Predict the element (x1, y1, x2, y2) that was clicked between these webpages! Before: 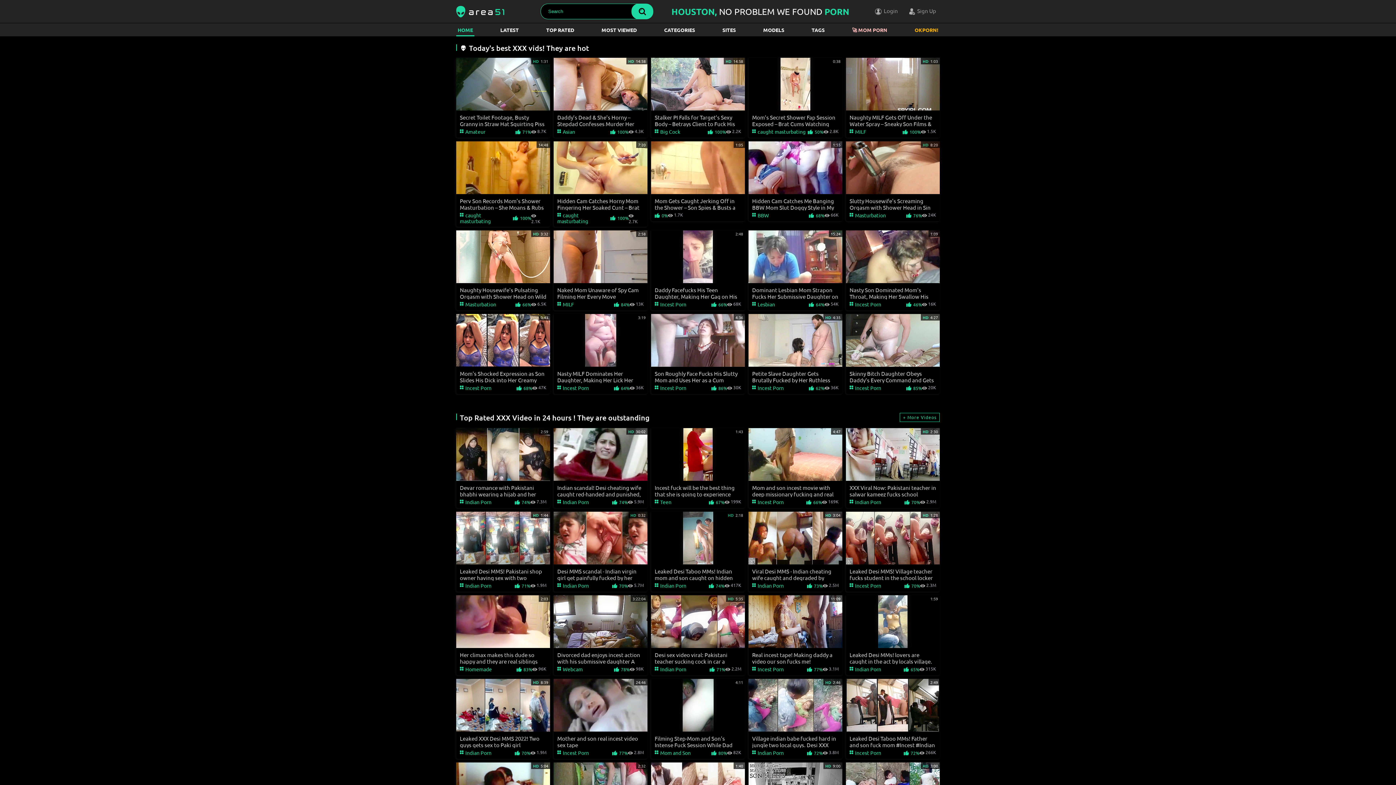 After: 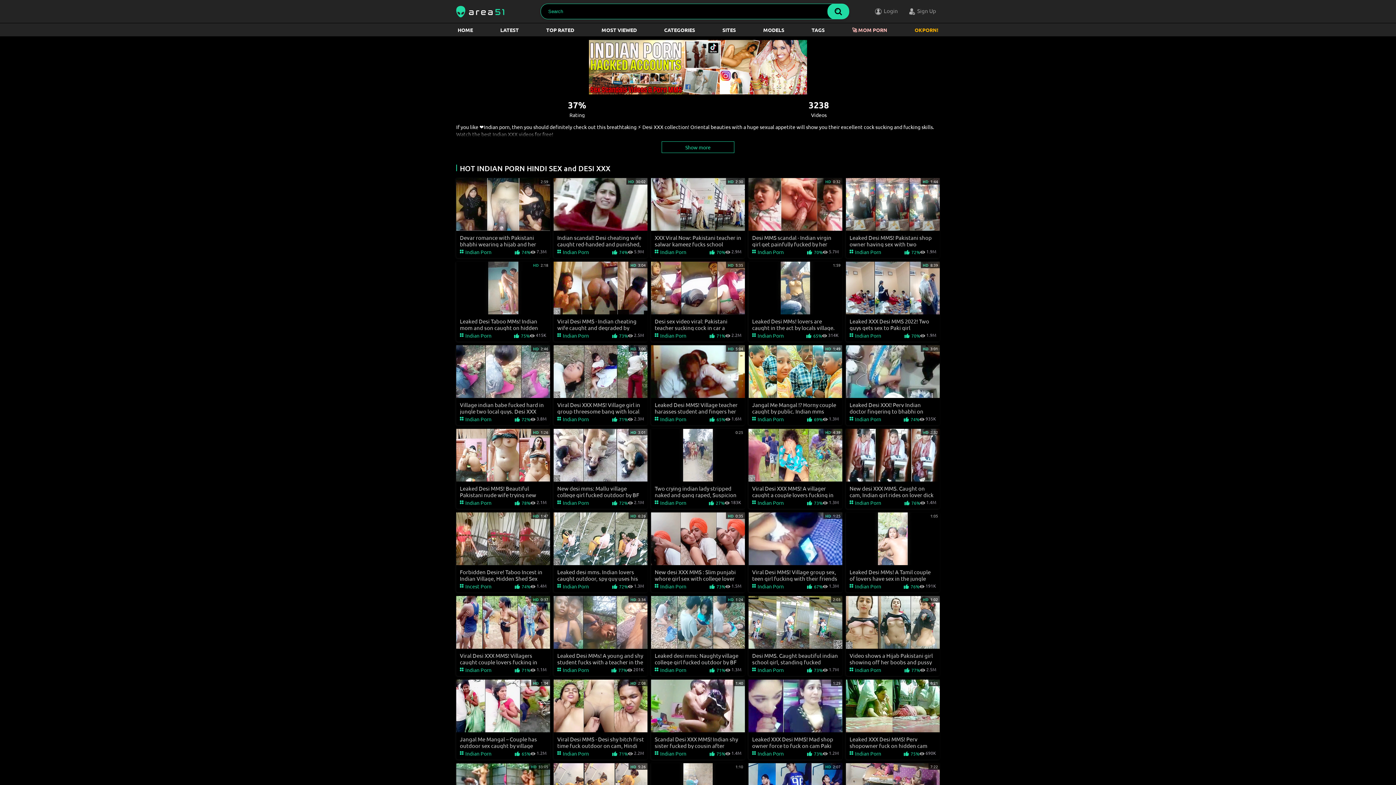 Action: bbox: (557, 583, 589, 589) label:  Indian Porn